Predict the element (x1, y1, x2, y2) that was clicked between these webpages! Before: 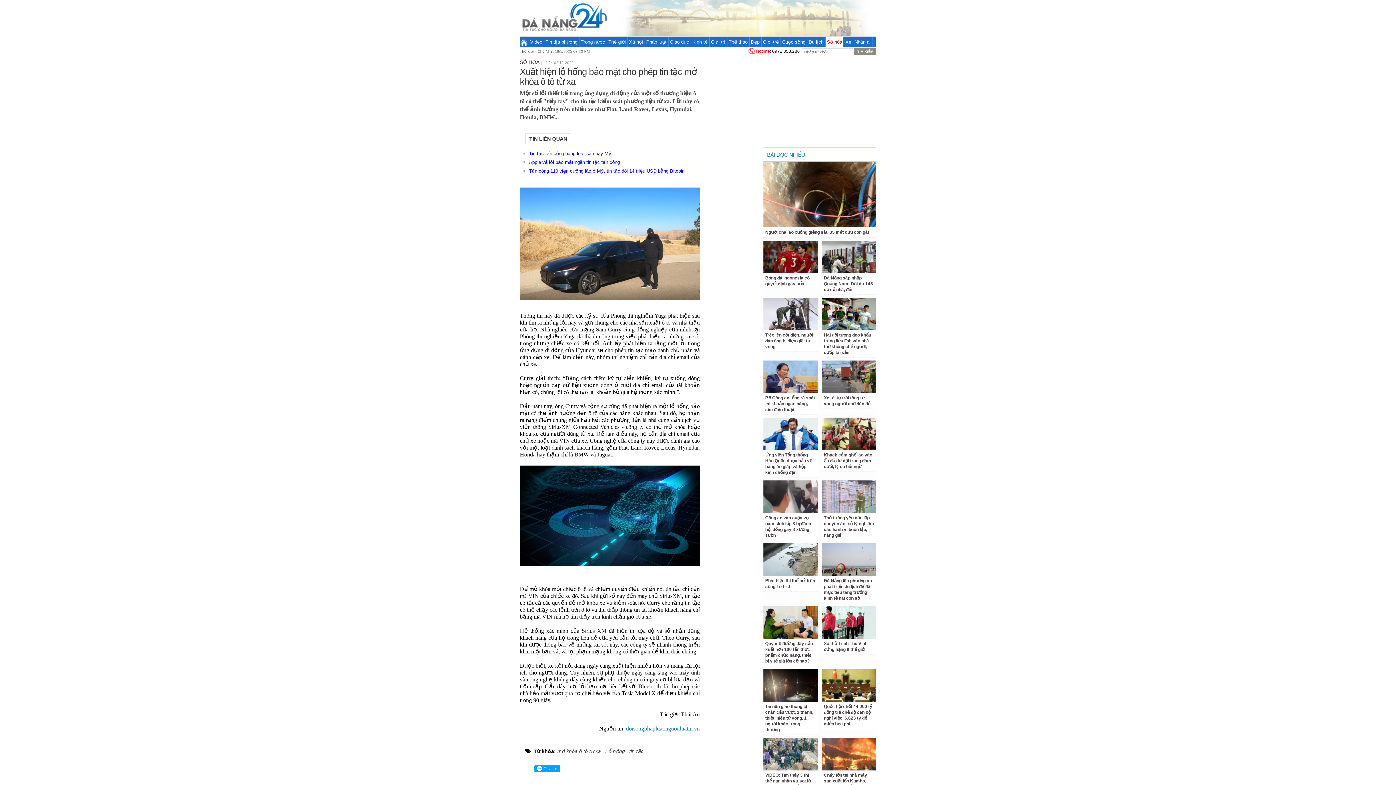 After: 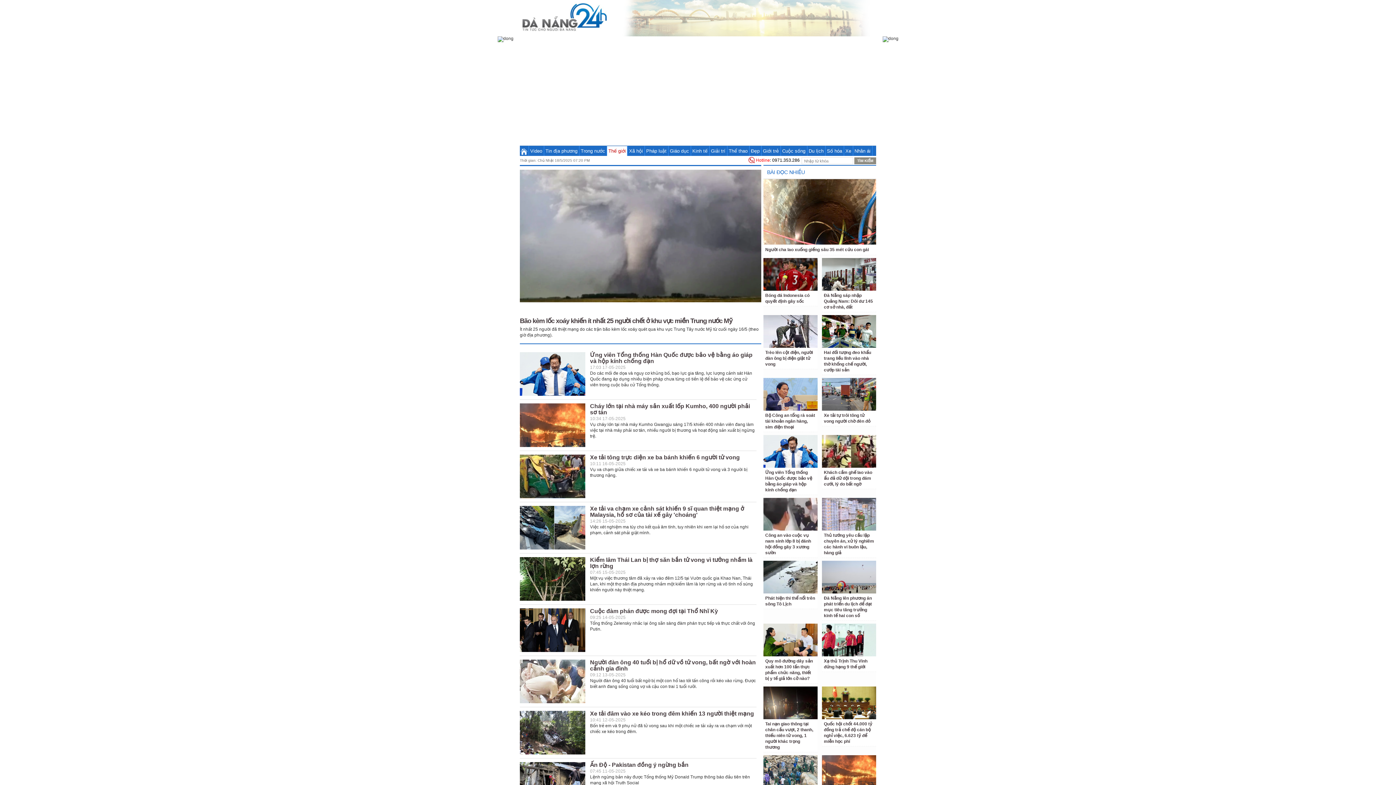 Action: label: Thế giới bbox: (607, 37, 627, 46)